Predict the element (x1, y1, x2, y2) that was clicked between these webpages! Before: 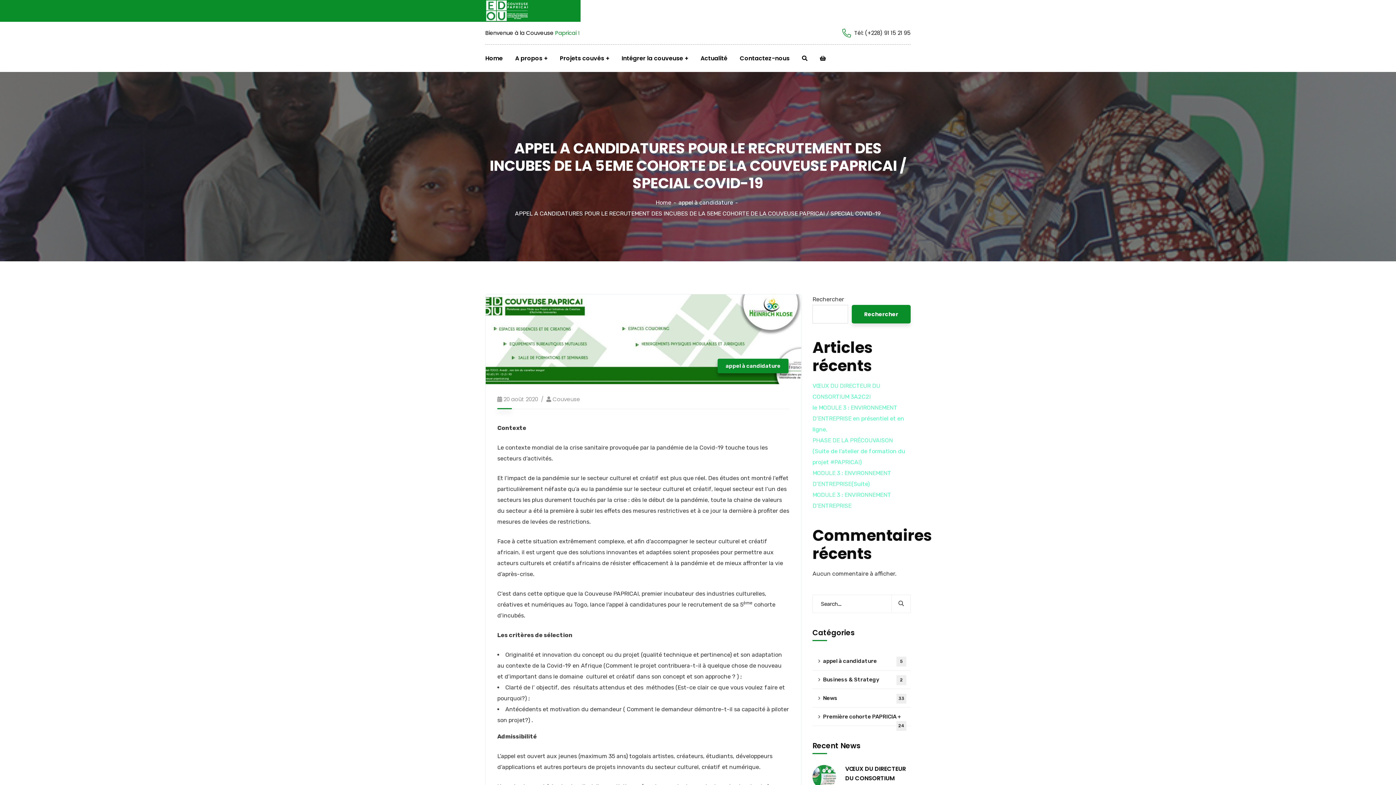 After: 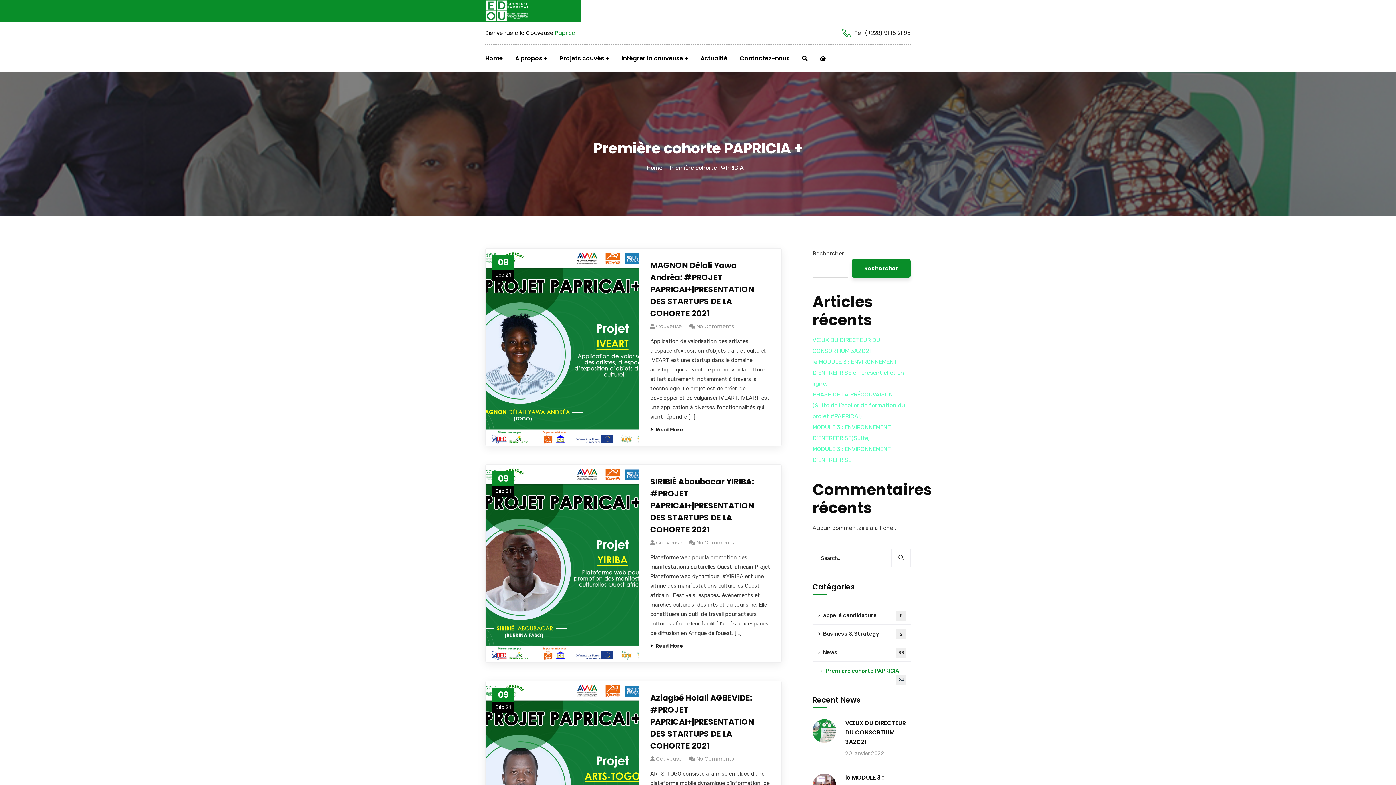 Action: bbox: (812, 708, 910, 726) label: Première cohorte PAPRICIA +
24